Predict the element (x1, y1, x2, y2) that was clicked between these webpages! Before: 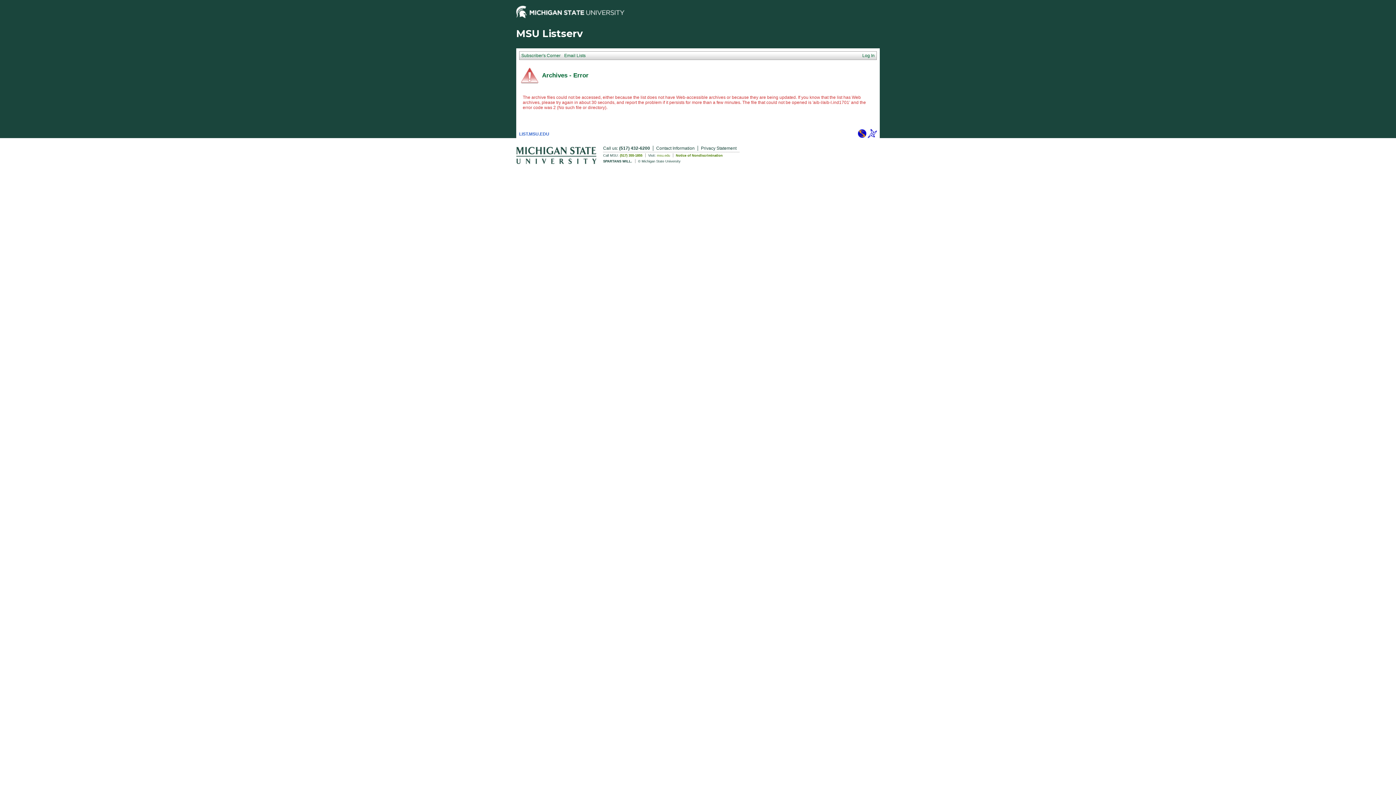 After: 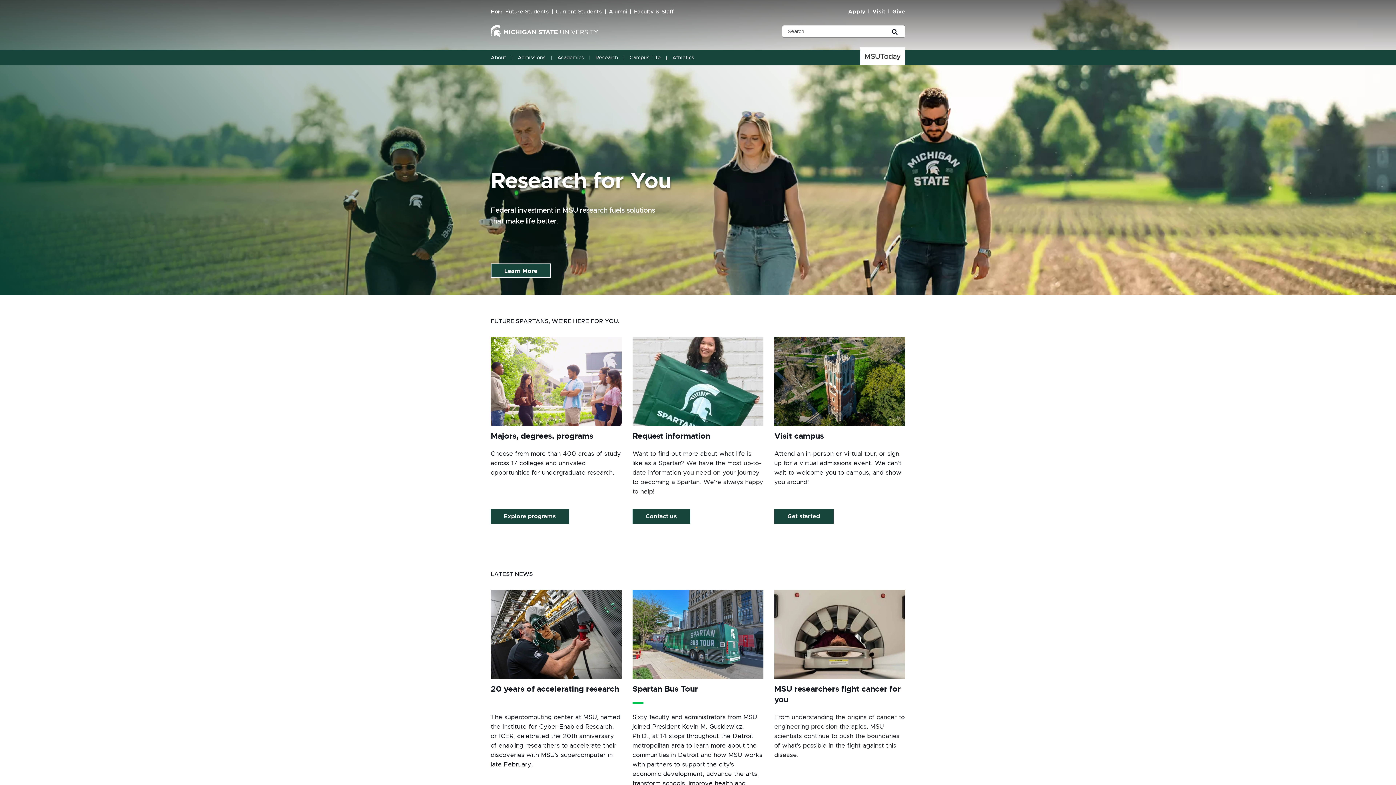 Action: bbox: (516, 159, 596, 165)